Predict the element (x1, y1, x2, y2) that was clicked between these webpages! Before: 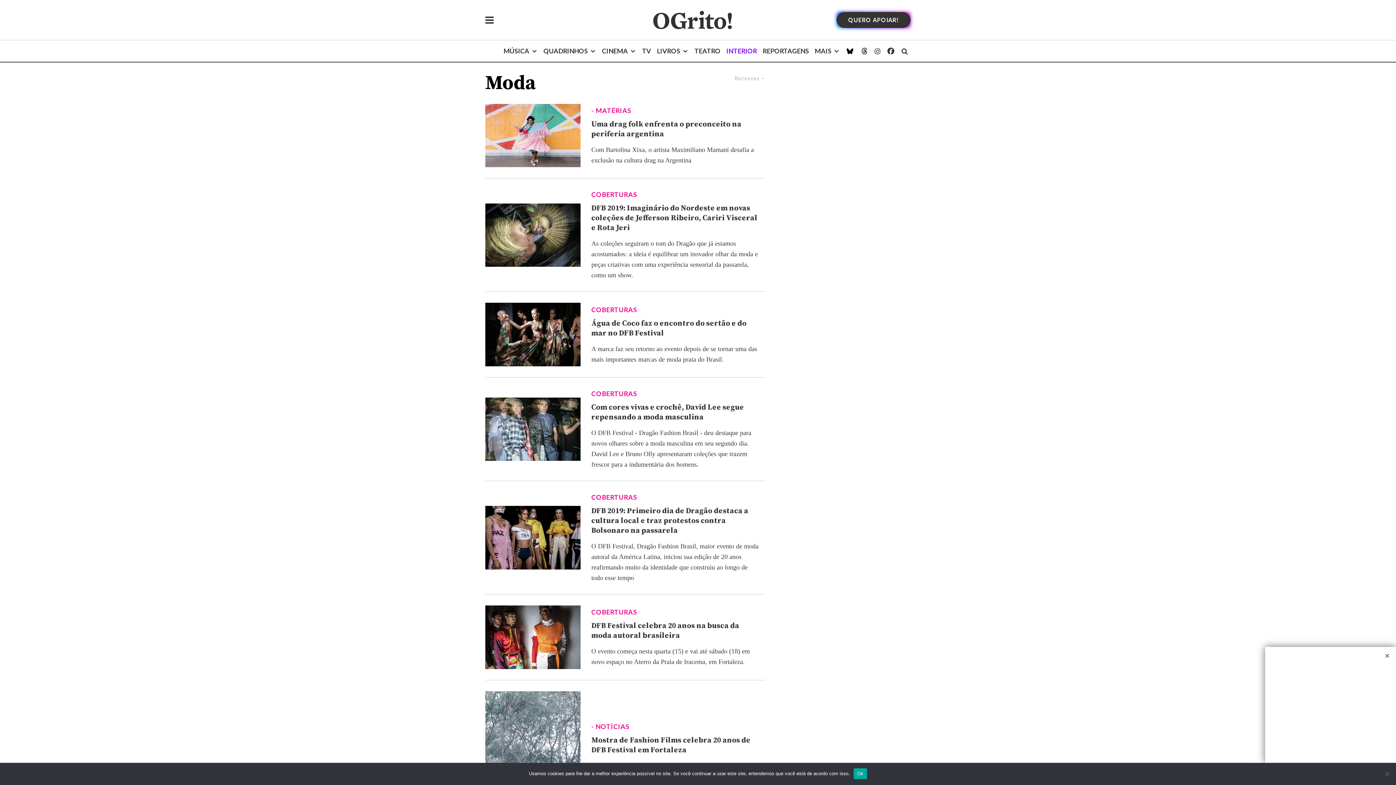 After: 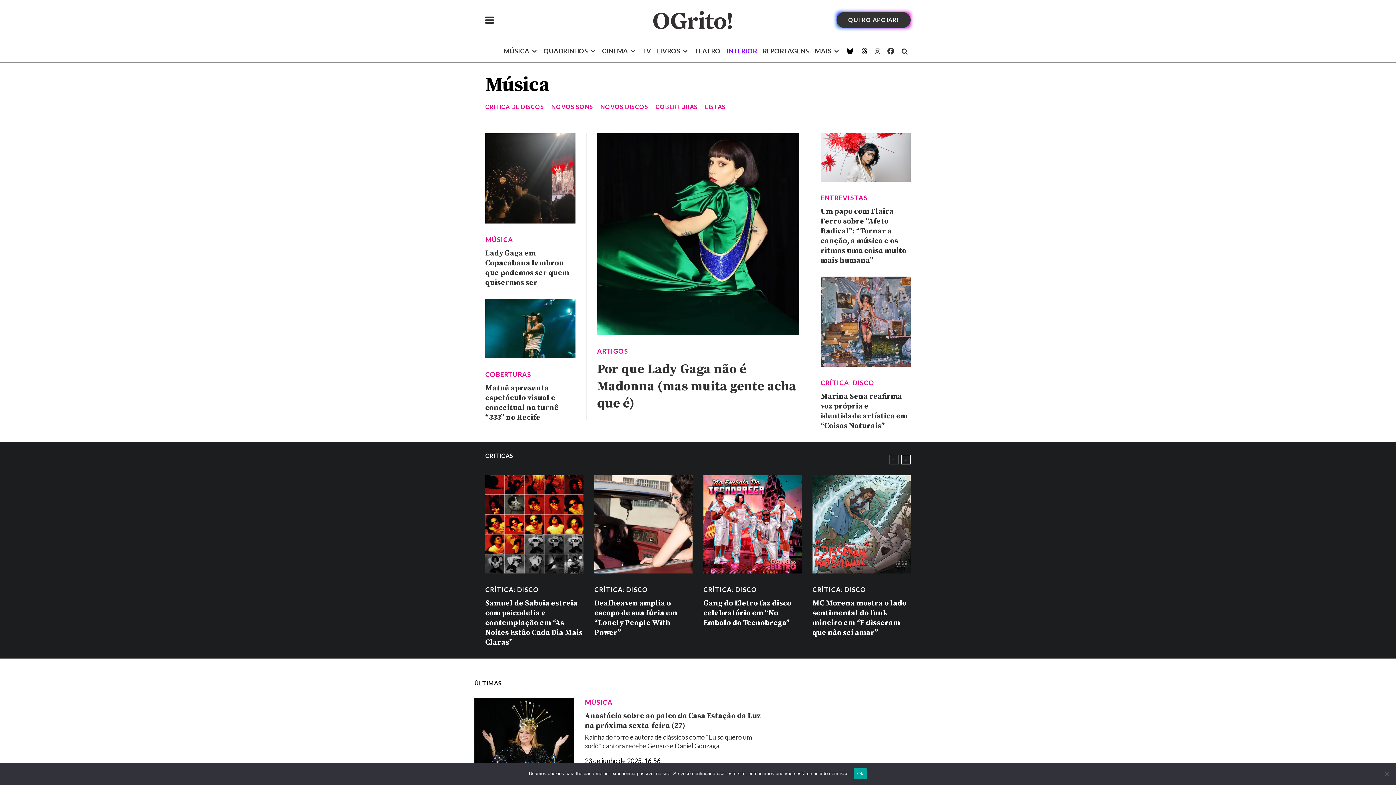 Action: bbox: (500, 40, 540, 61) label: MÚSICA